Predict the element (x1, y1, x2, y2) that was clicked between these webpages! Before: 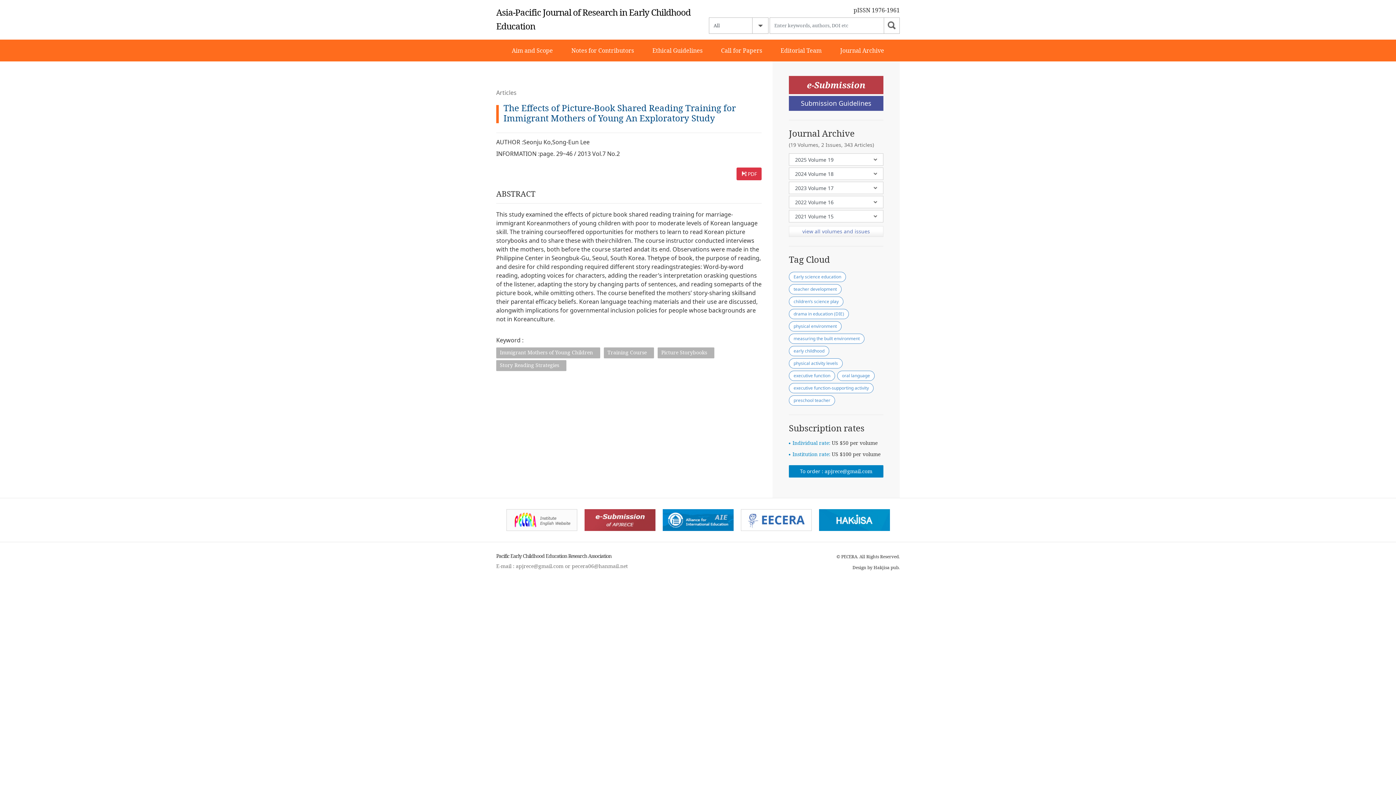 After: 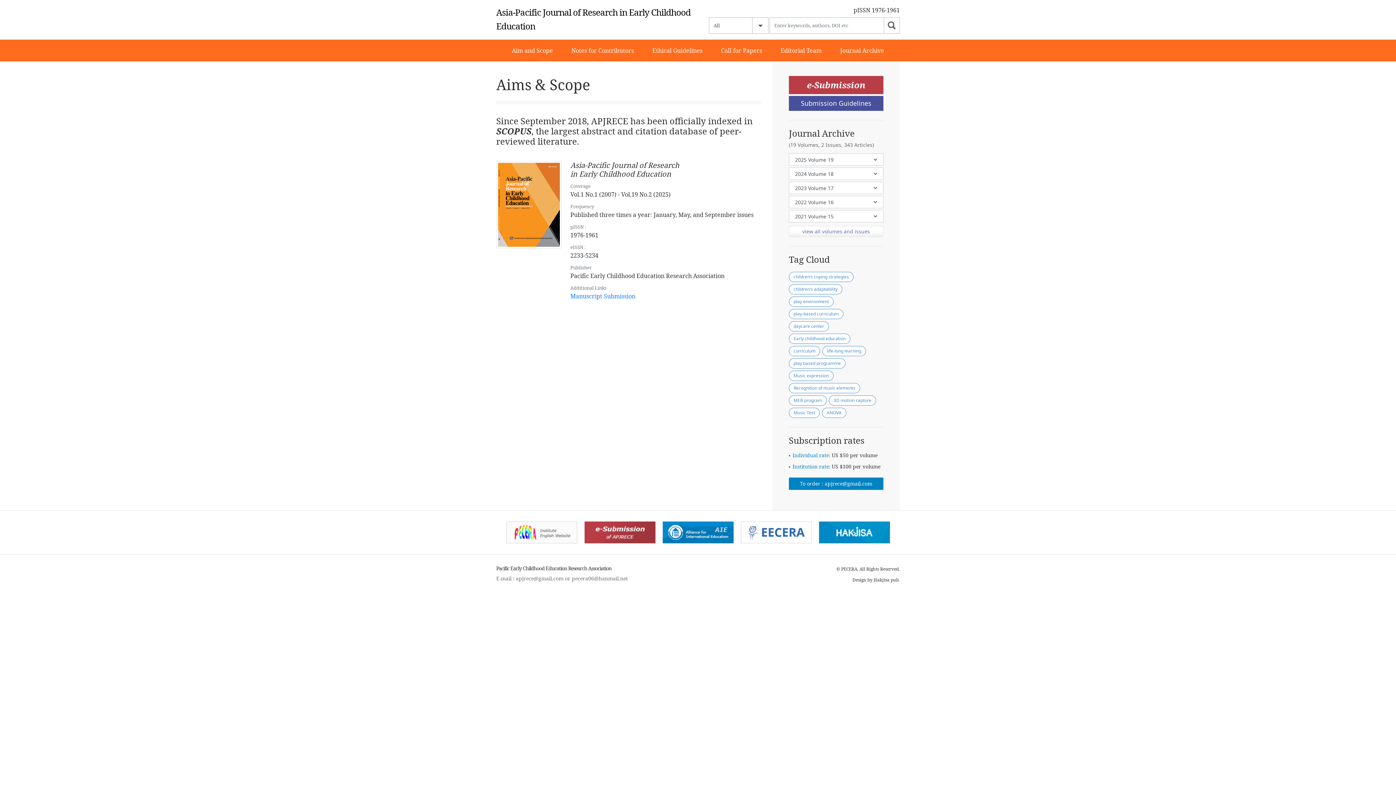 Action: bbox: (509, 43, 555, 57) label: Aim and Scope